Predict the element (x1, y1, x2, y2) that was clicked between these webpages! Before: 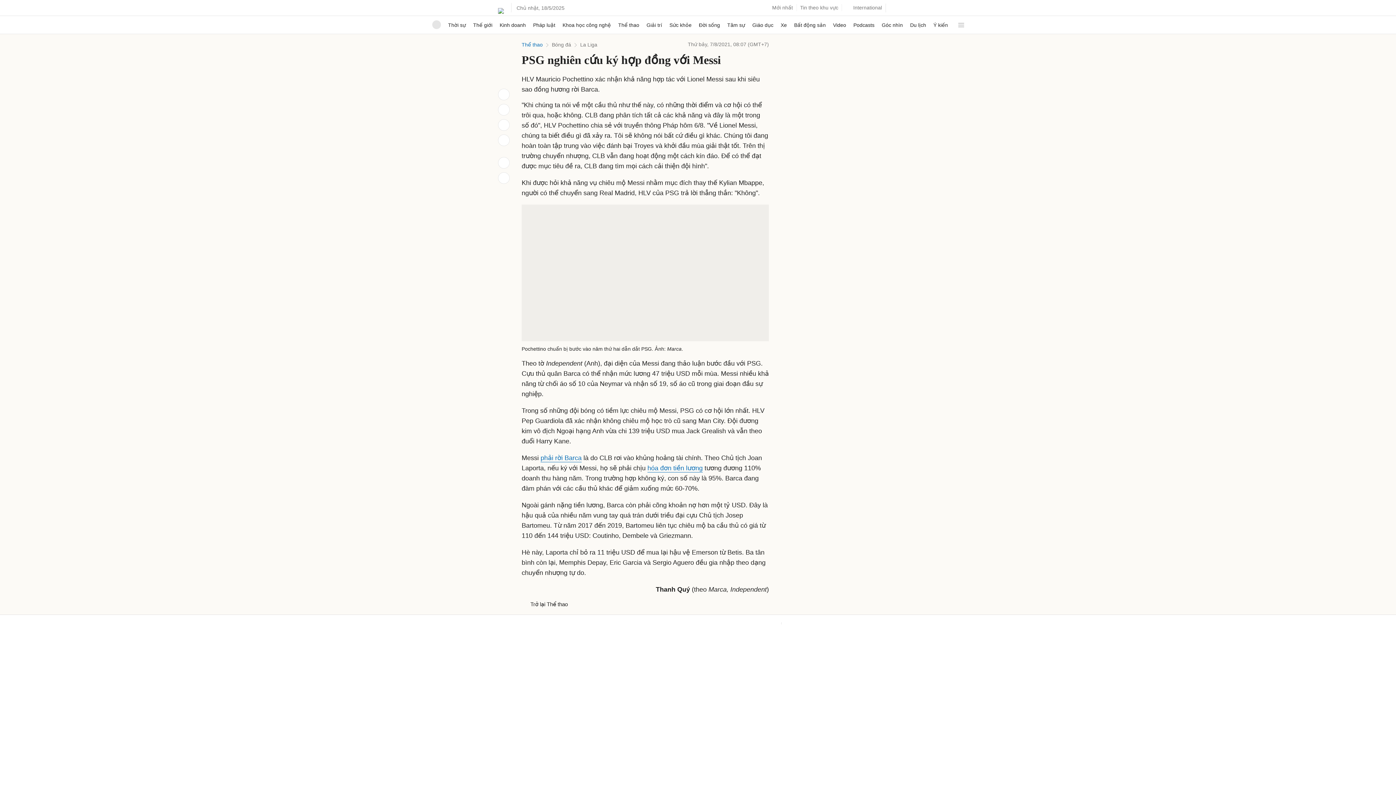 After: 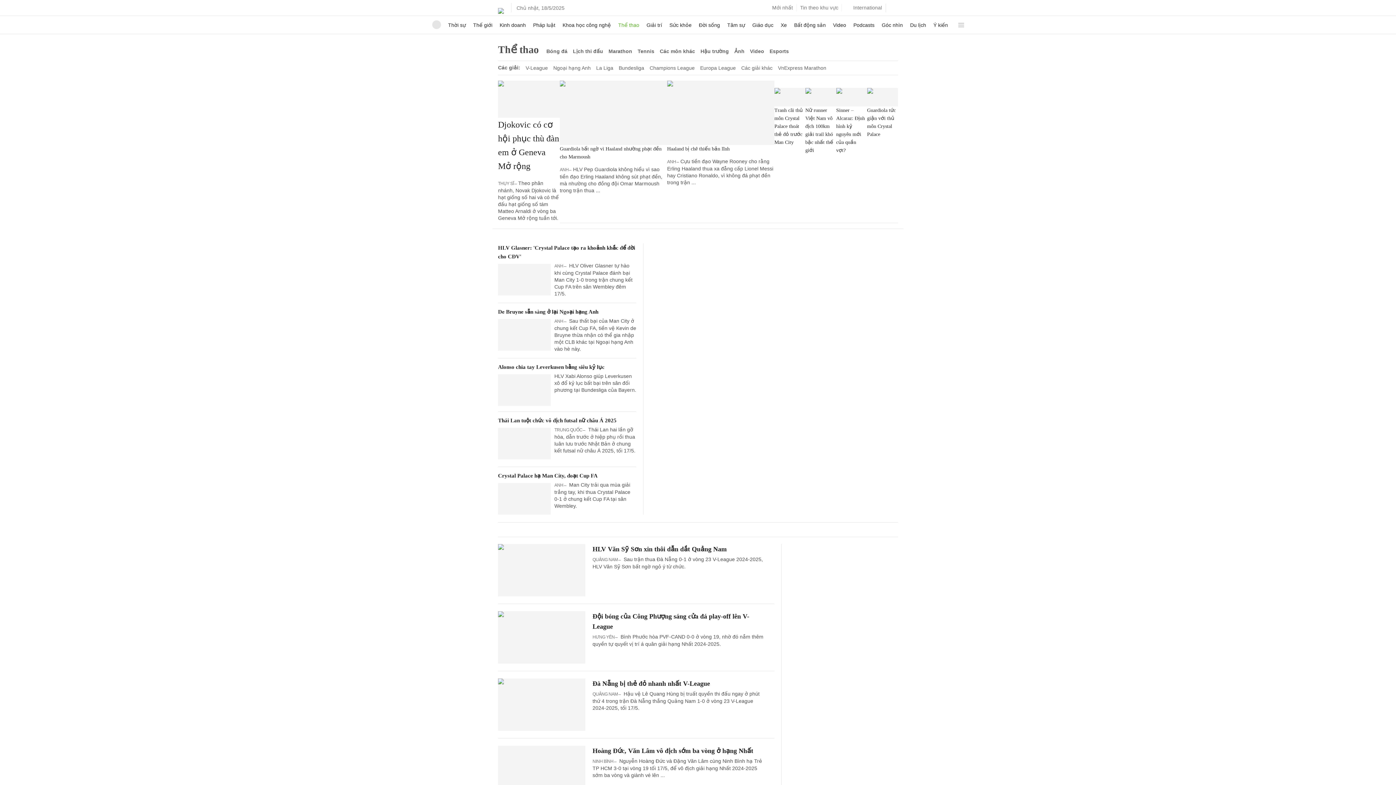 Action: bbox: (498, 172, 509, 184)